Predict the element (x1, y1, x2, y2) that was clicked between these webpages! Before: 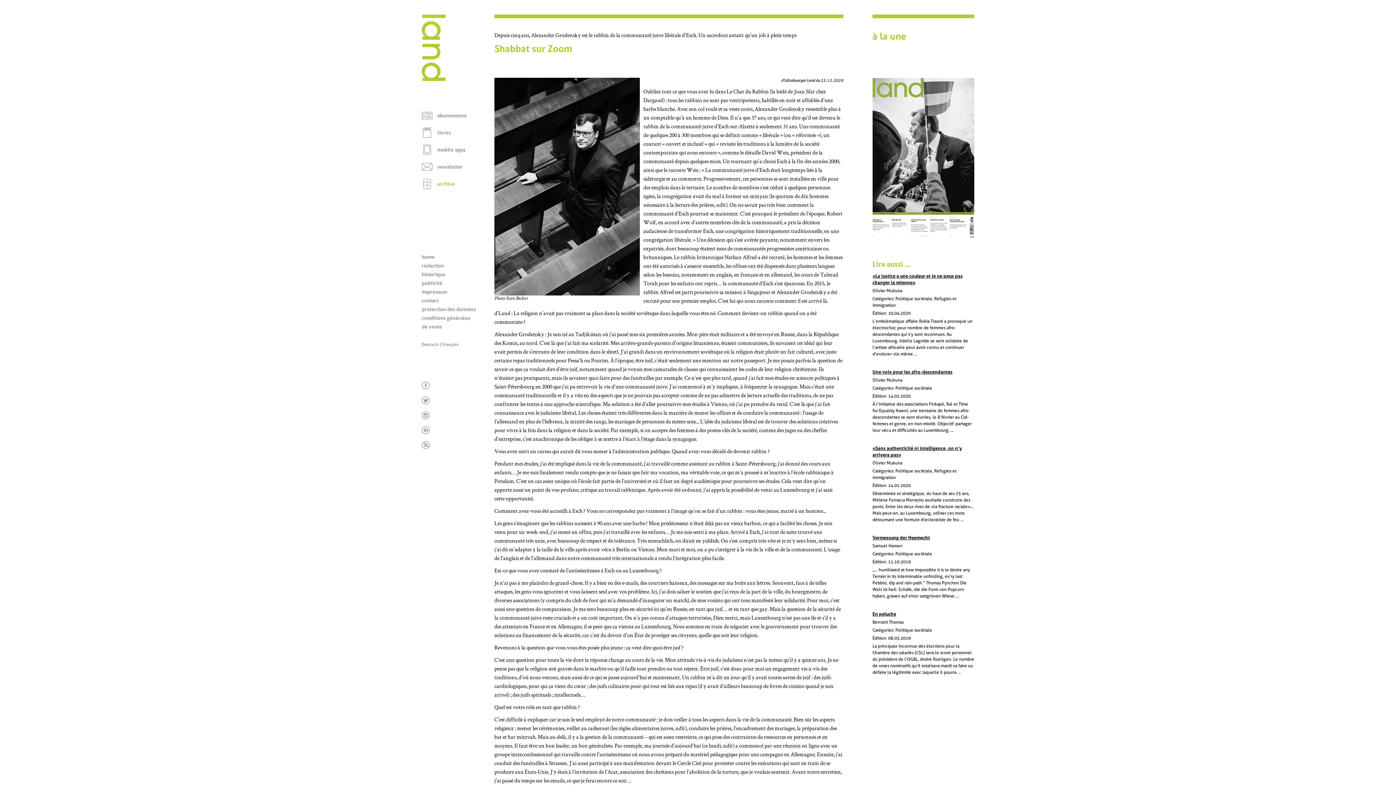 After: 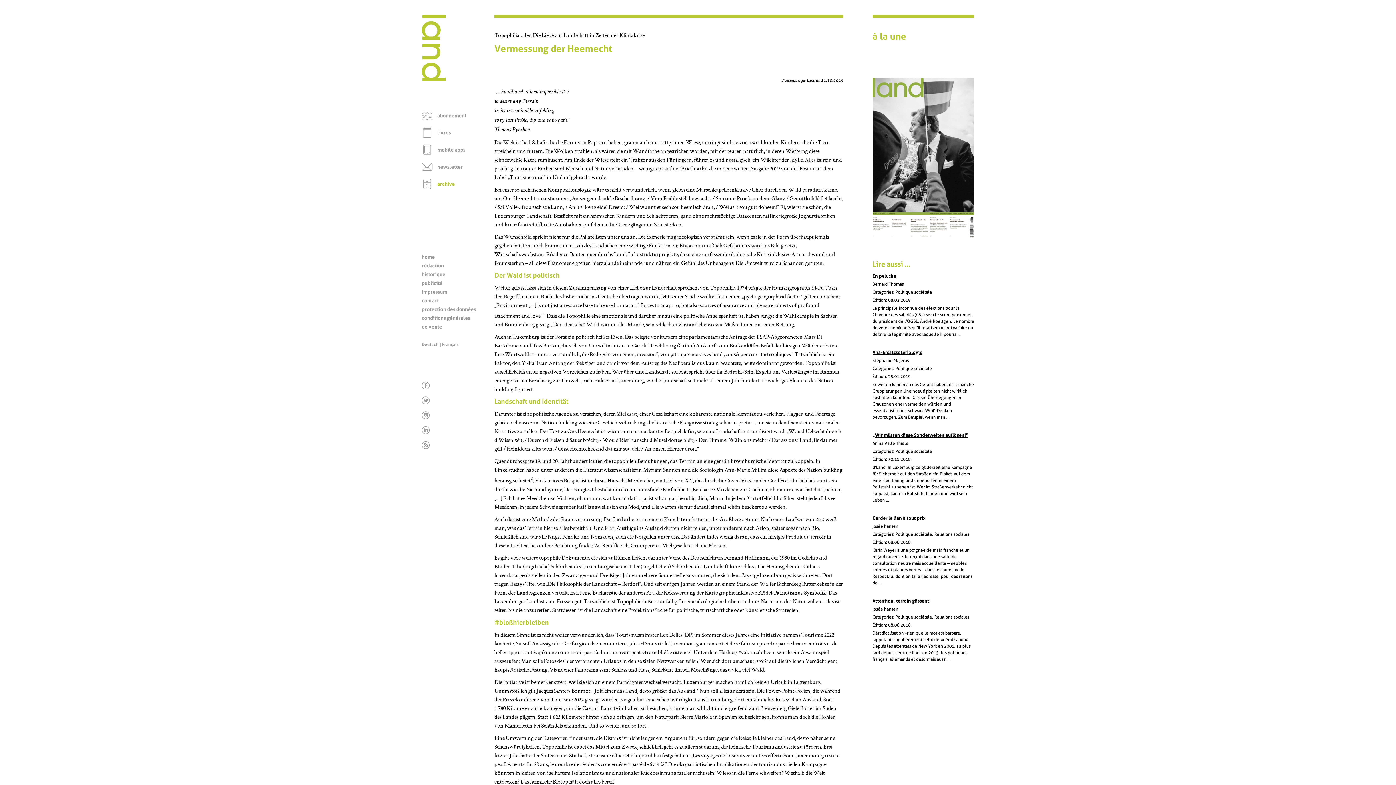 Action: bbox: (872, 534, 974, 541) label: Vermessung der Heemecht